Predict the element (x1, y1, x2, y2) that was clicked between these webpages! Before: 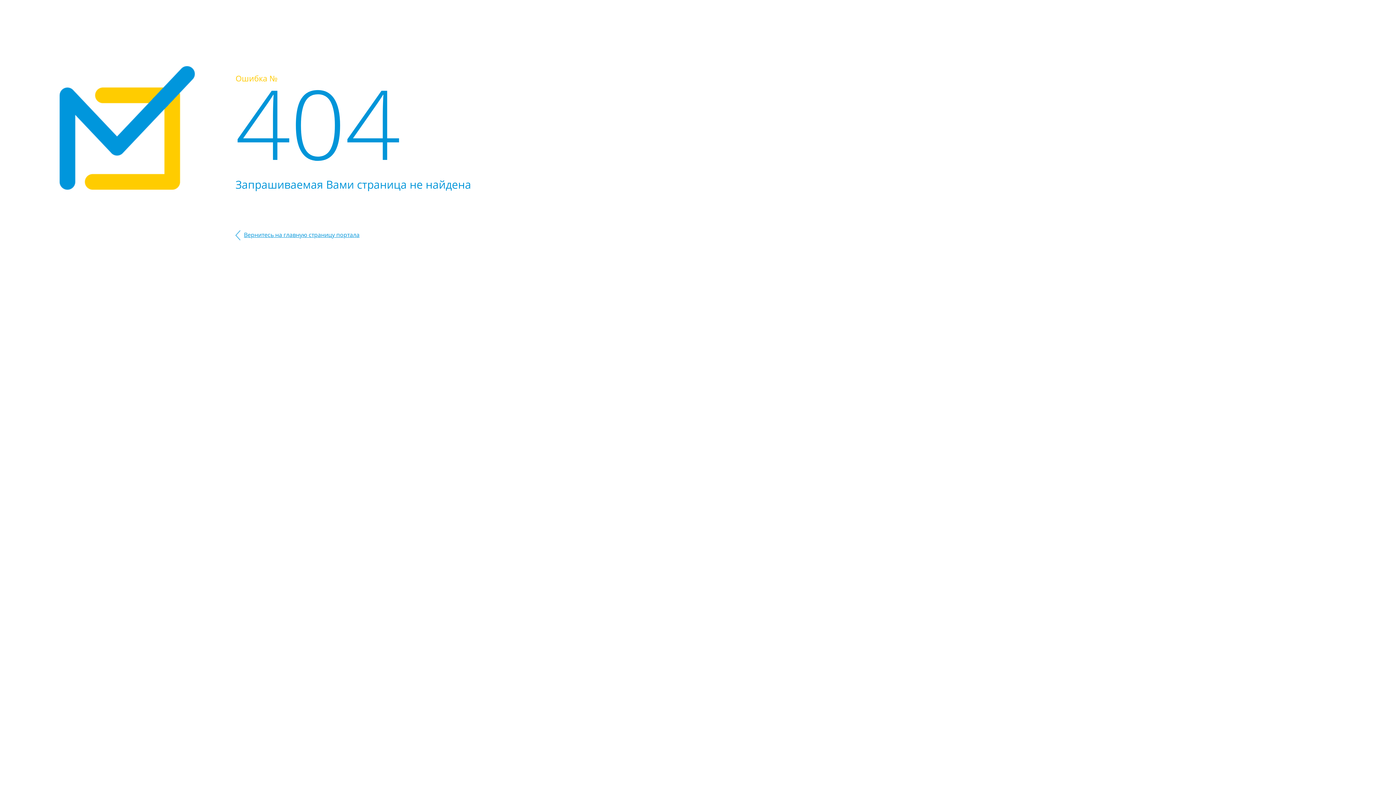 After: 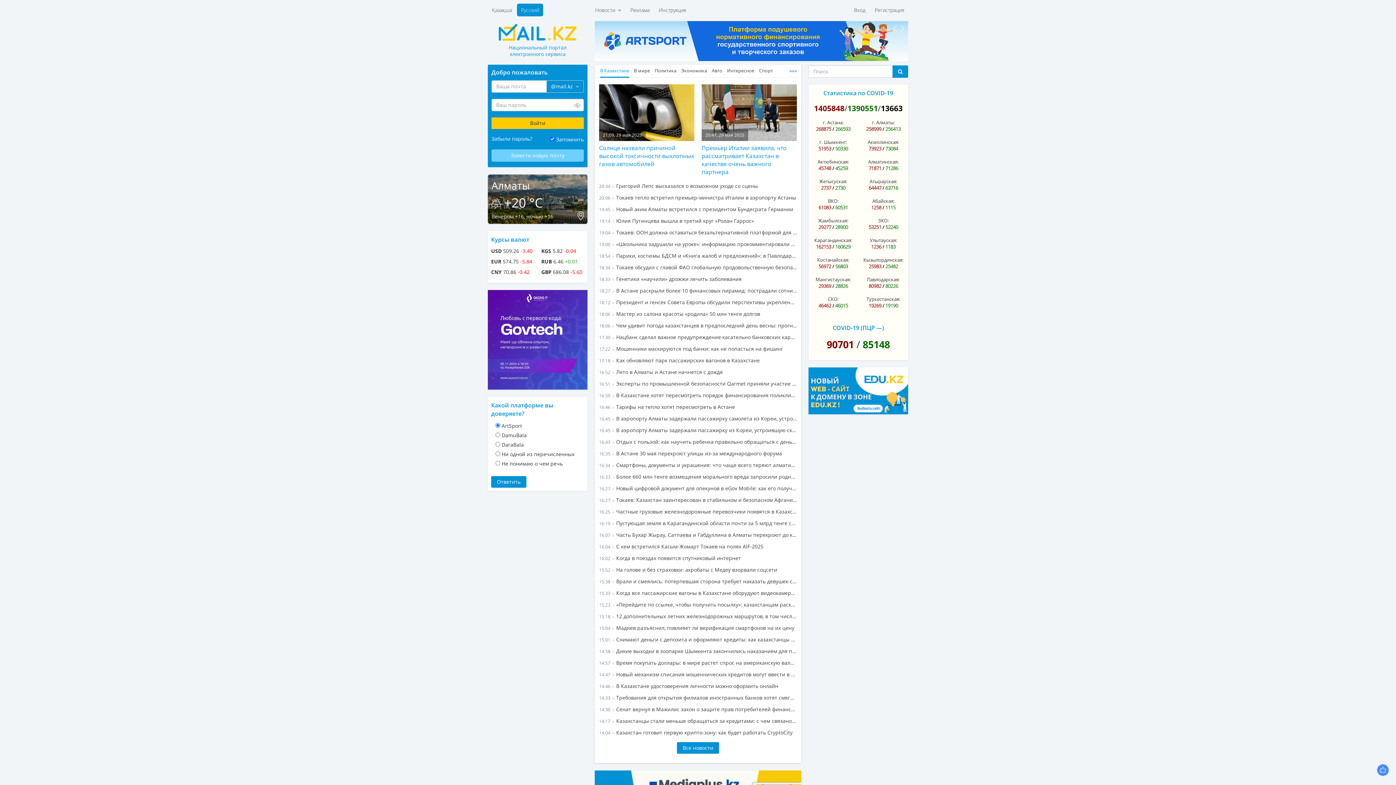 Action: bbox: (235, 230, 359, 238) label: Вернитесь на главную страницу портала